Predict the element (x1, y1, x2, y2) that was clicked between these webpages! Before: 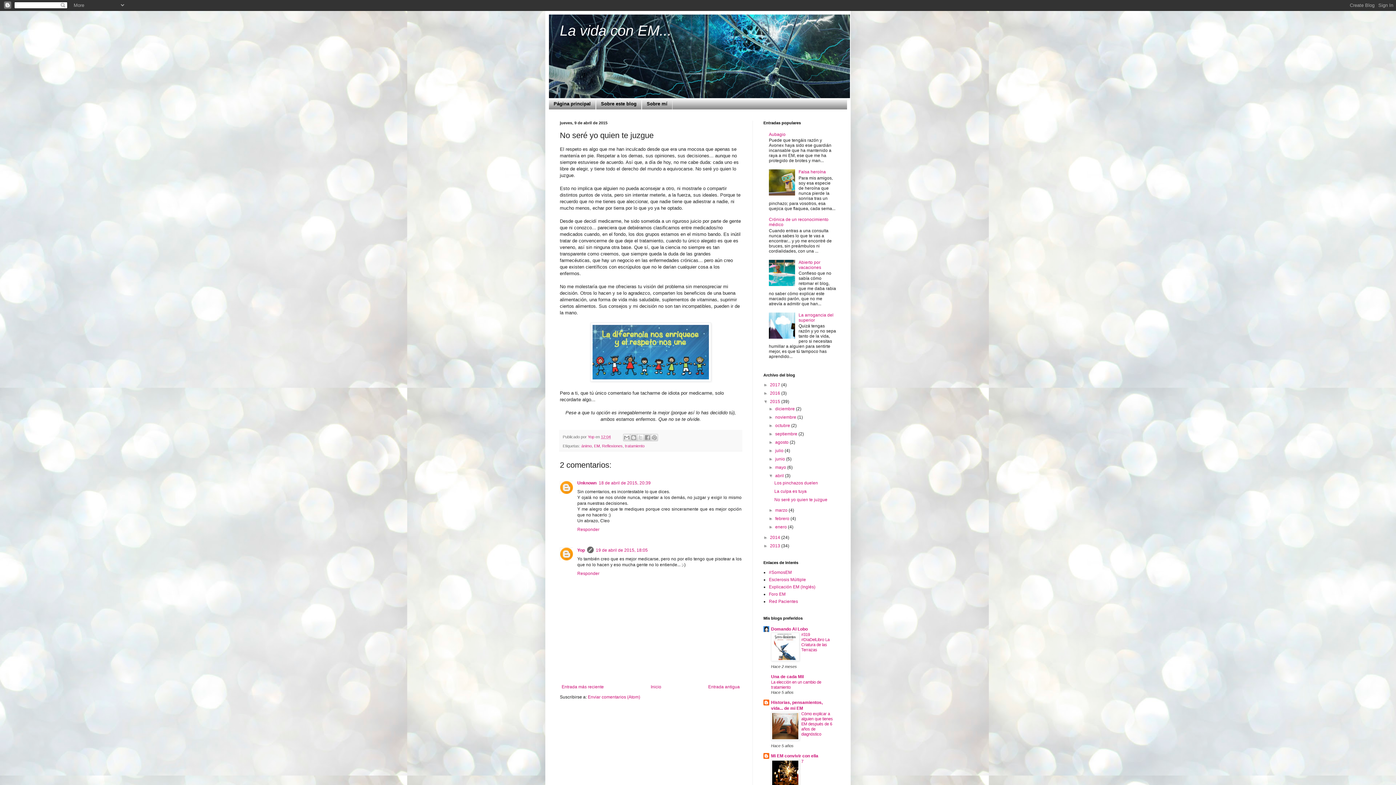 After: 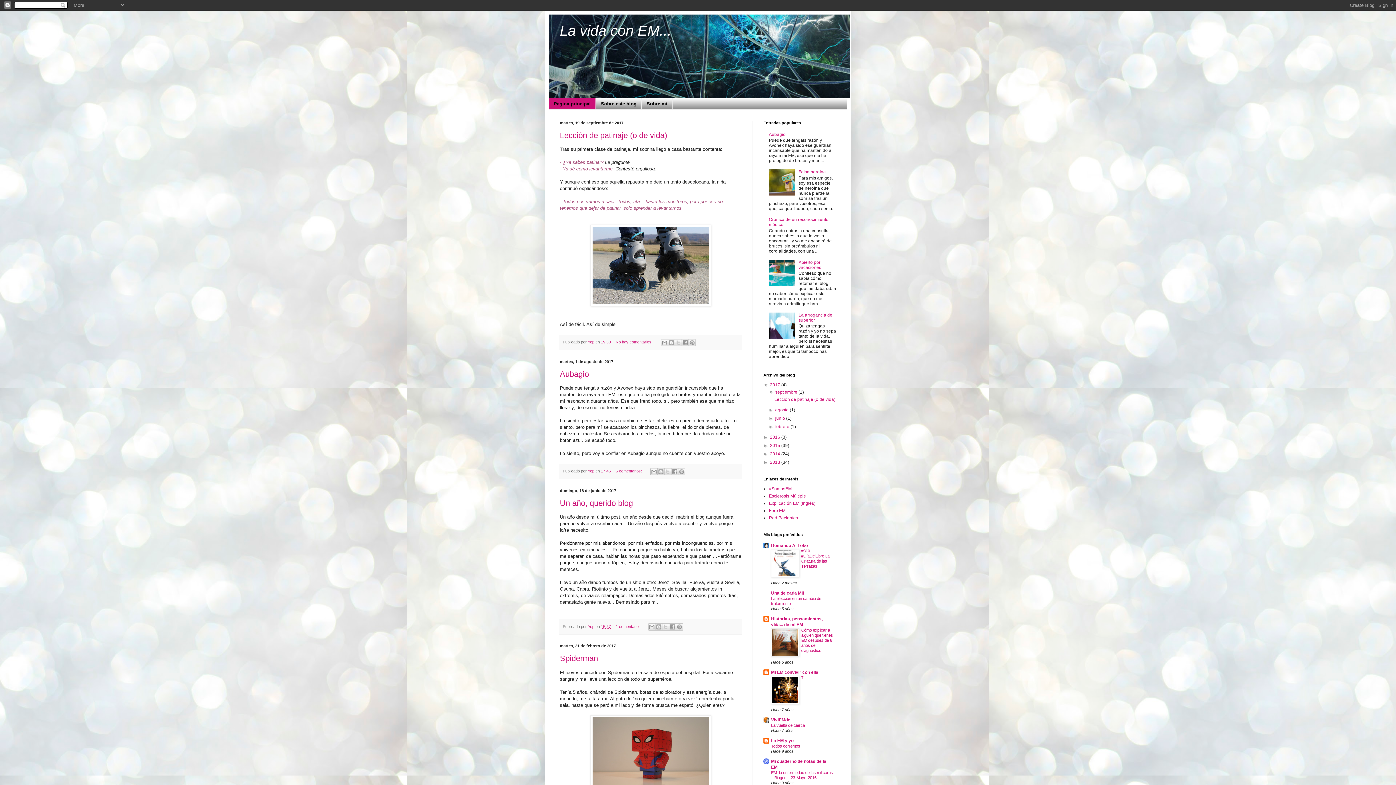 Action: label: Inicio bbox: (649, 682, 663, 691)